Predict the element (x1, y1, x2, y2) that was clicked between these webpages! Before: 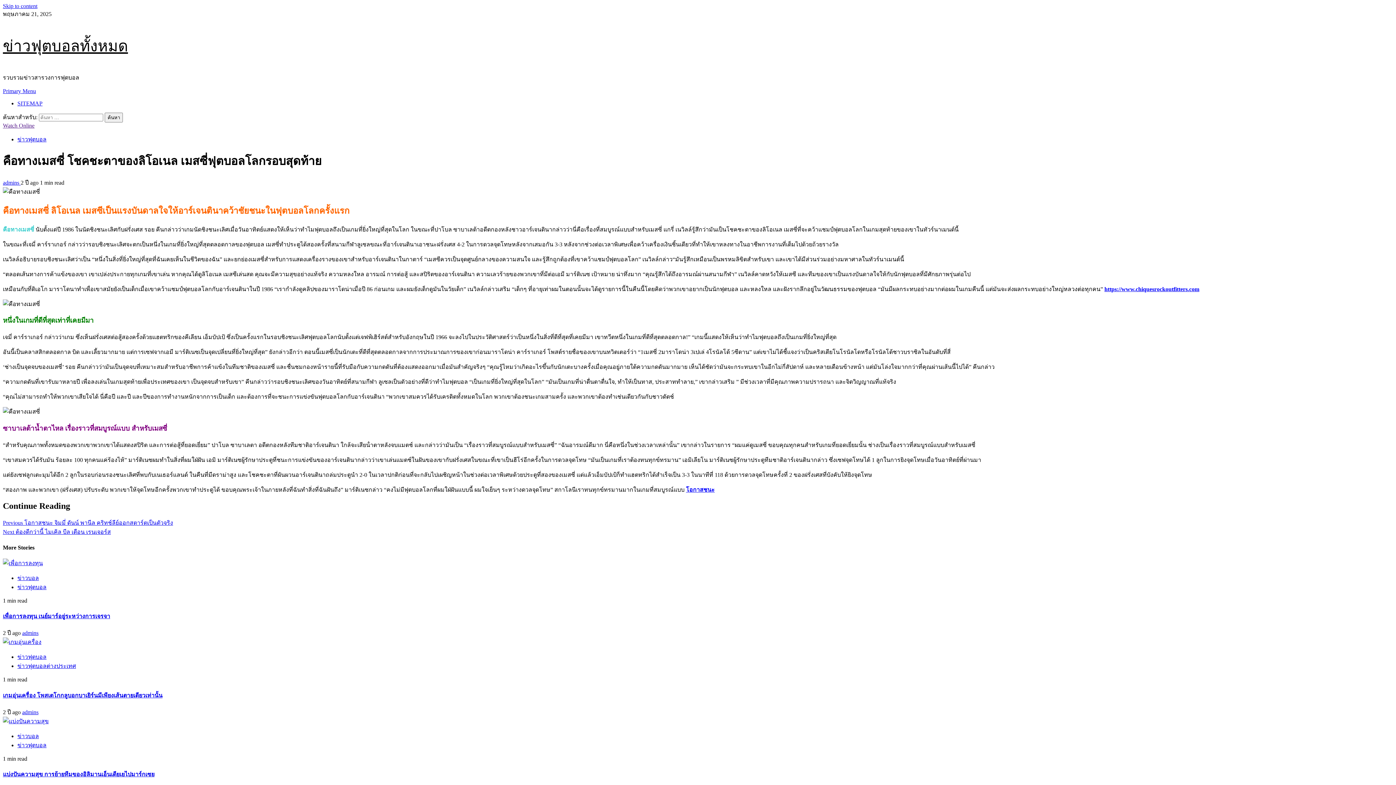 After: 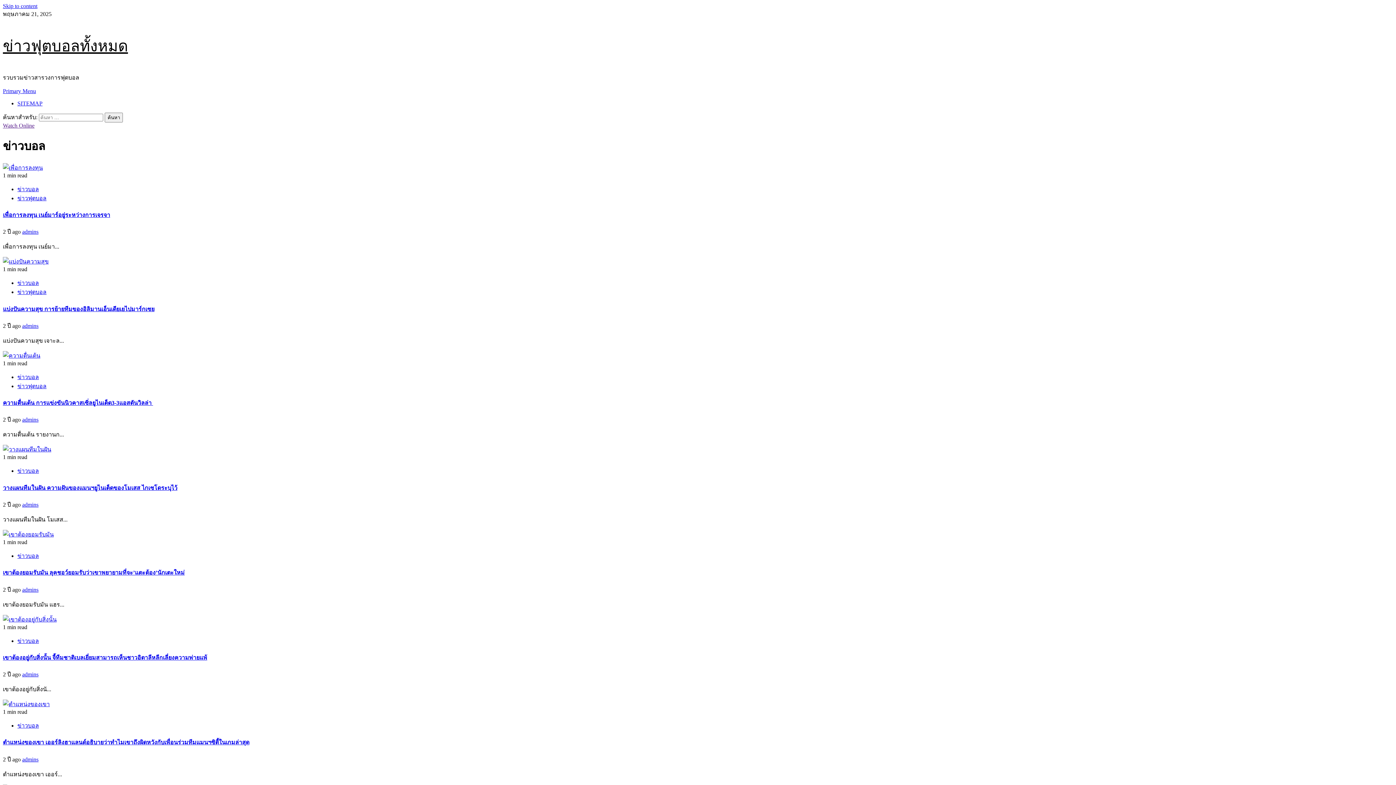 Action: label: ข่าวบอล bbox: (17, 575, 38, 581)